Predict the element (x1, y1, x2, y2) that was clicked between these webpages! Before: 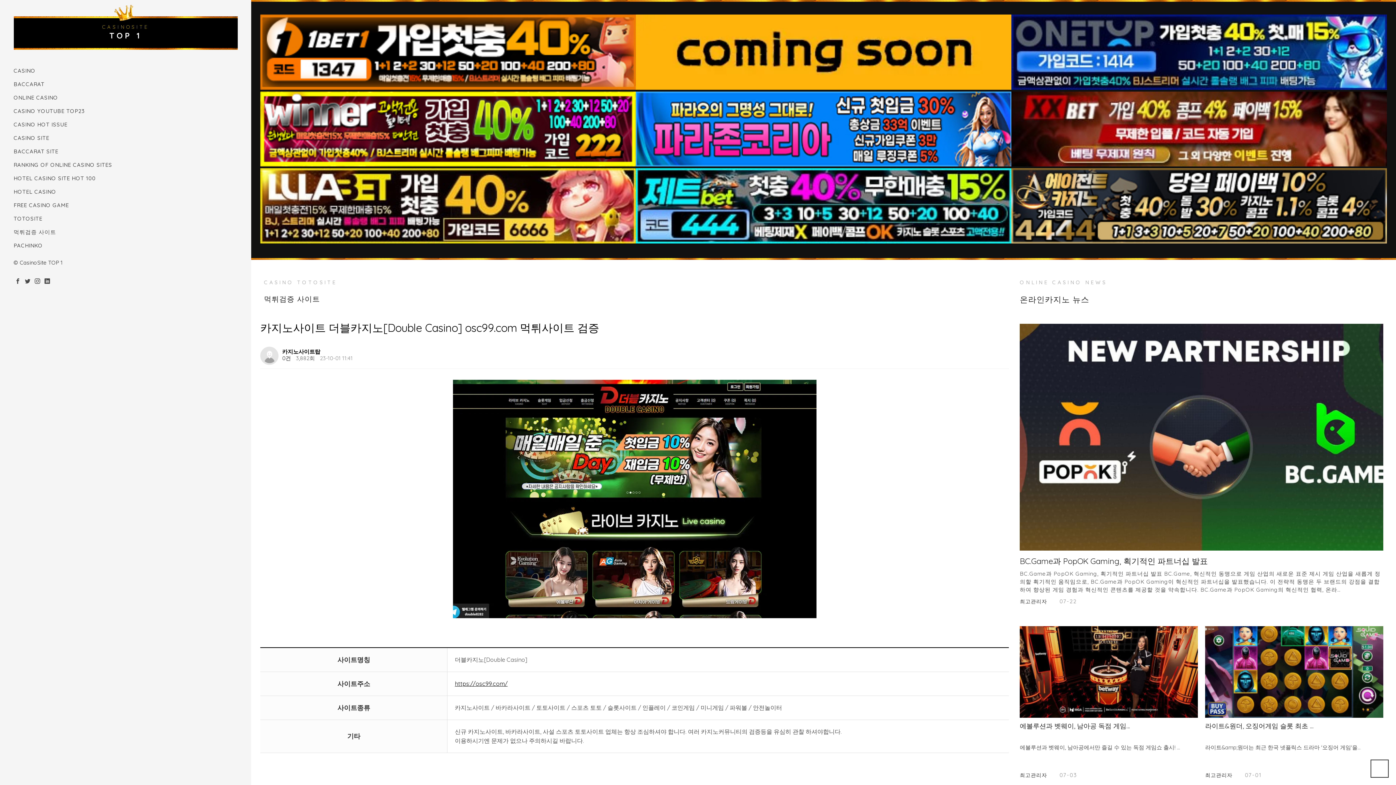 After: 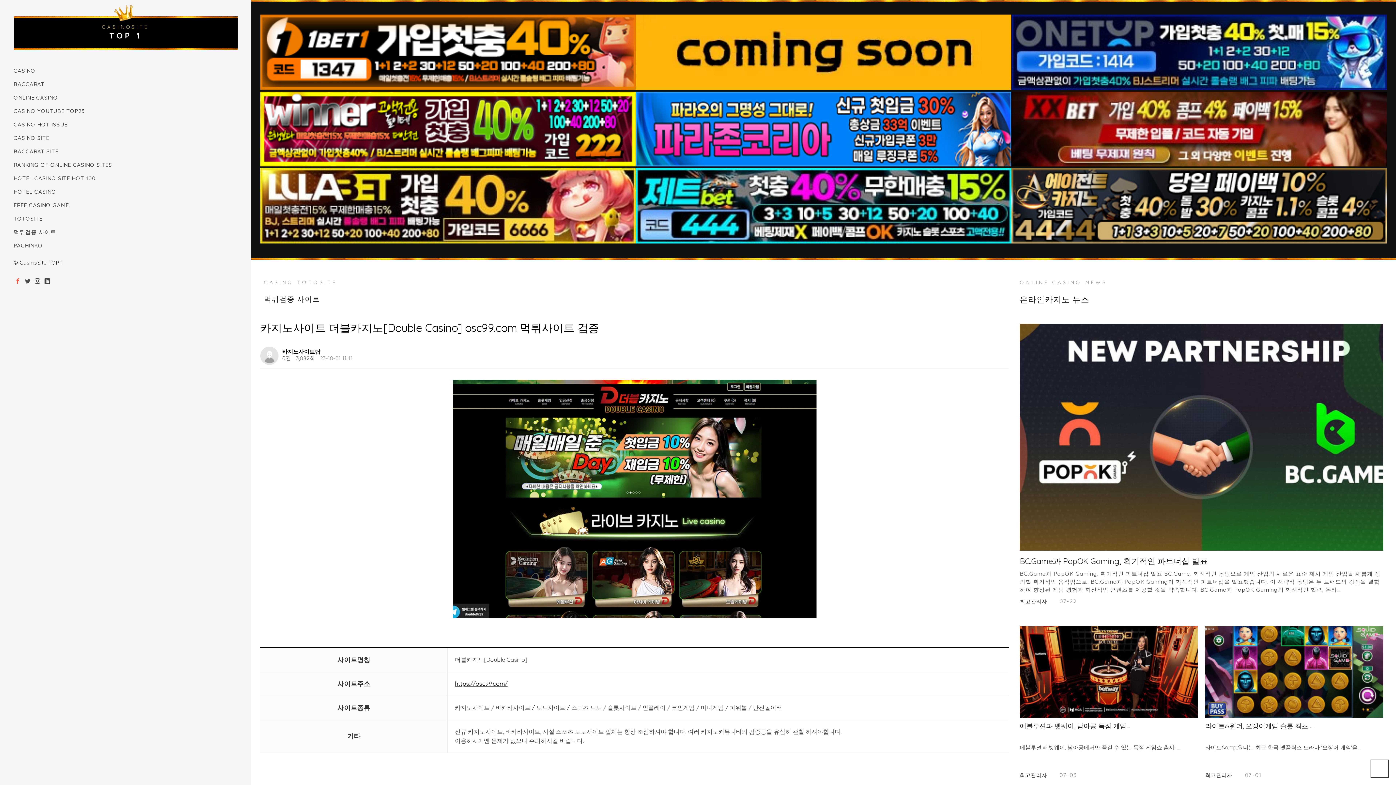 Action: bbox: (13, 276, 22, 286)